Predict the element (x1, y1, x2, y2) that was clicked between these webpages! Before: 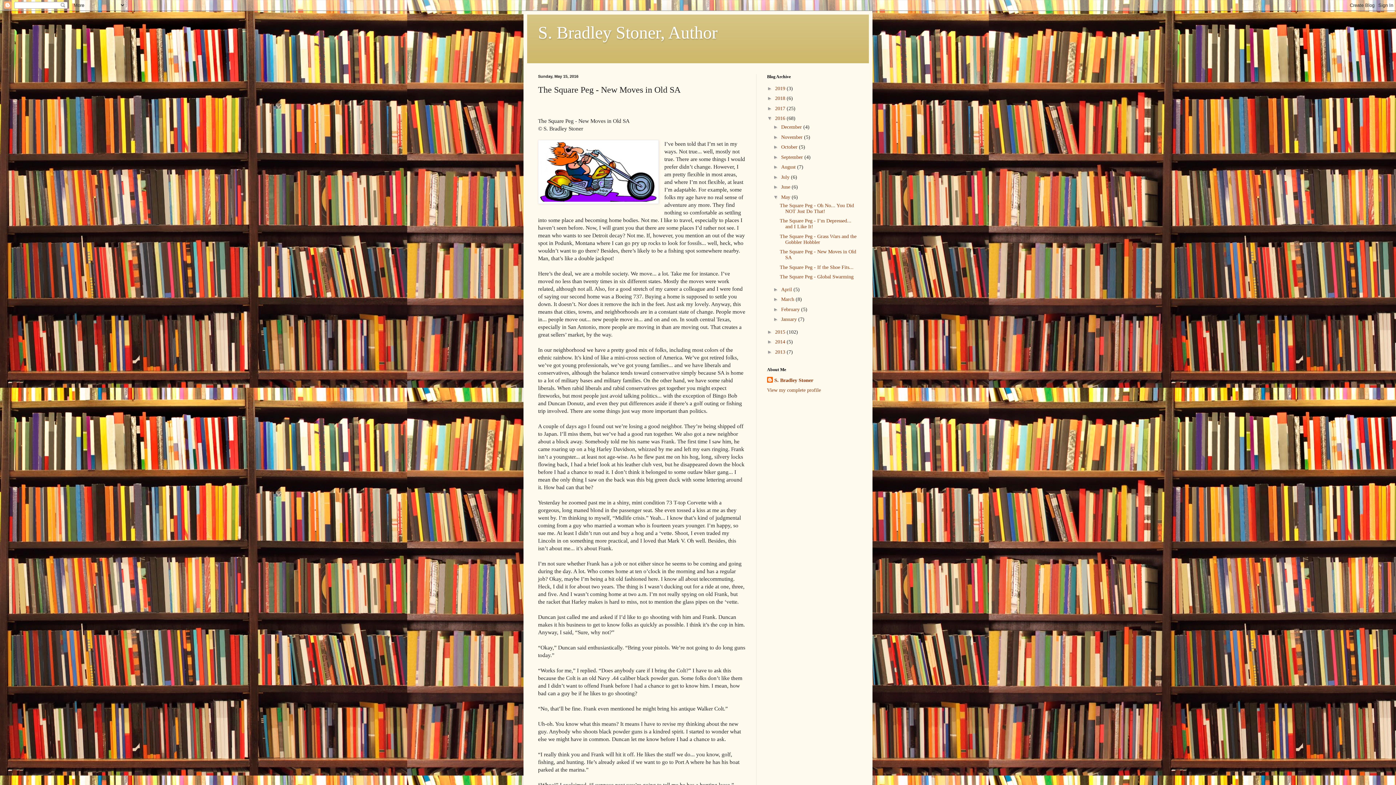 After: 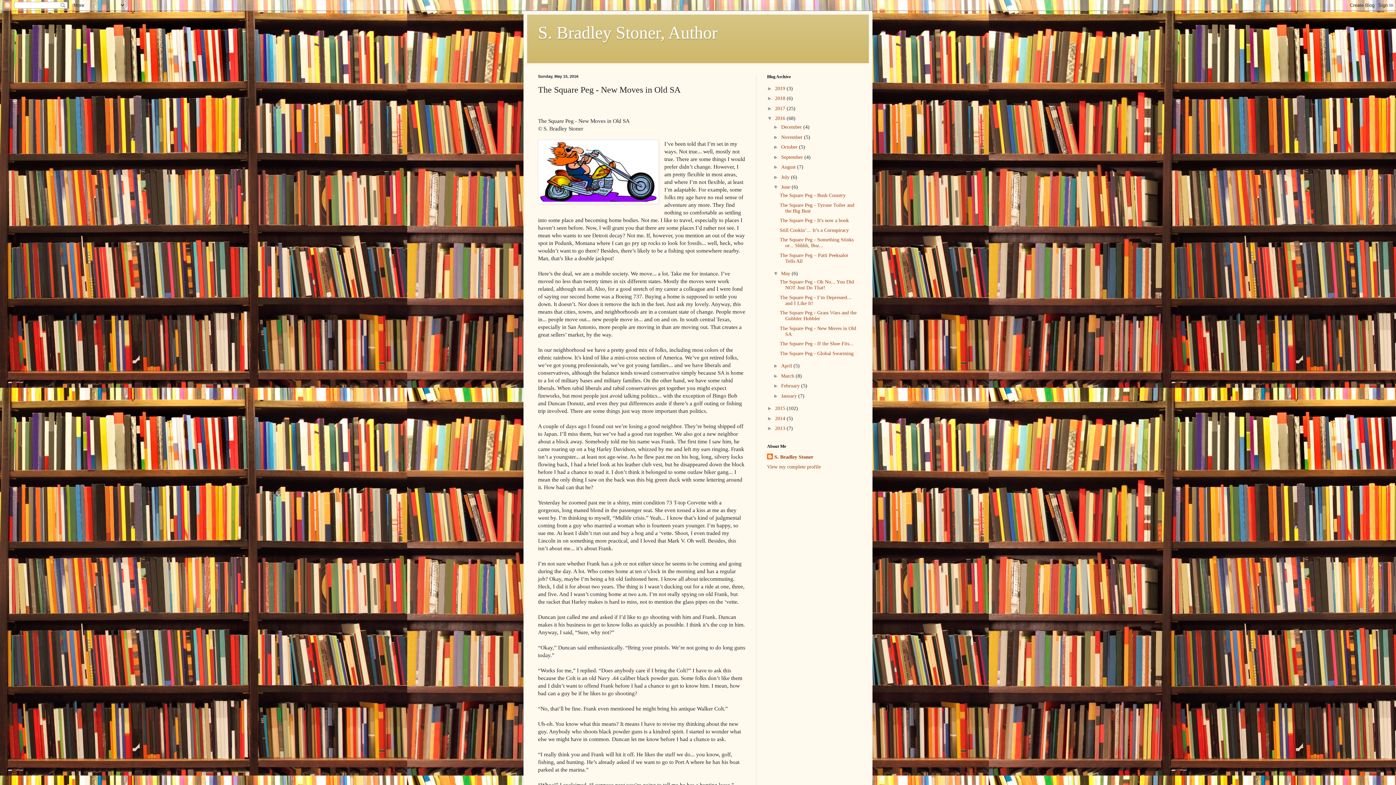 Action: label: ►   bbox: (773, 184, 781, 189)